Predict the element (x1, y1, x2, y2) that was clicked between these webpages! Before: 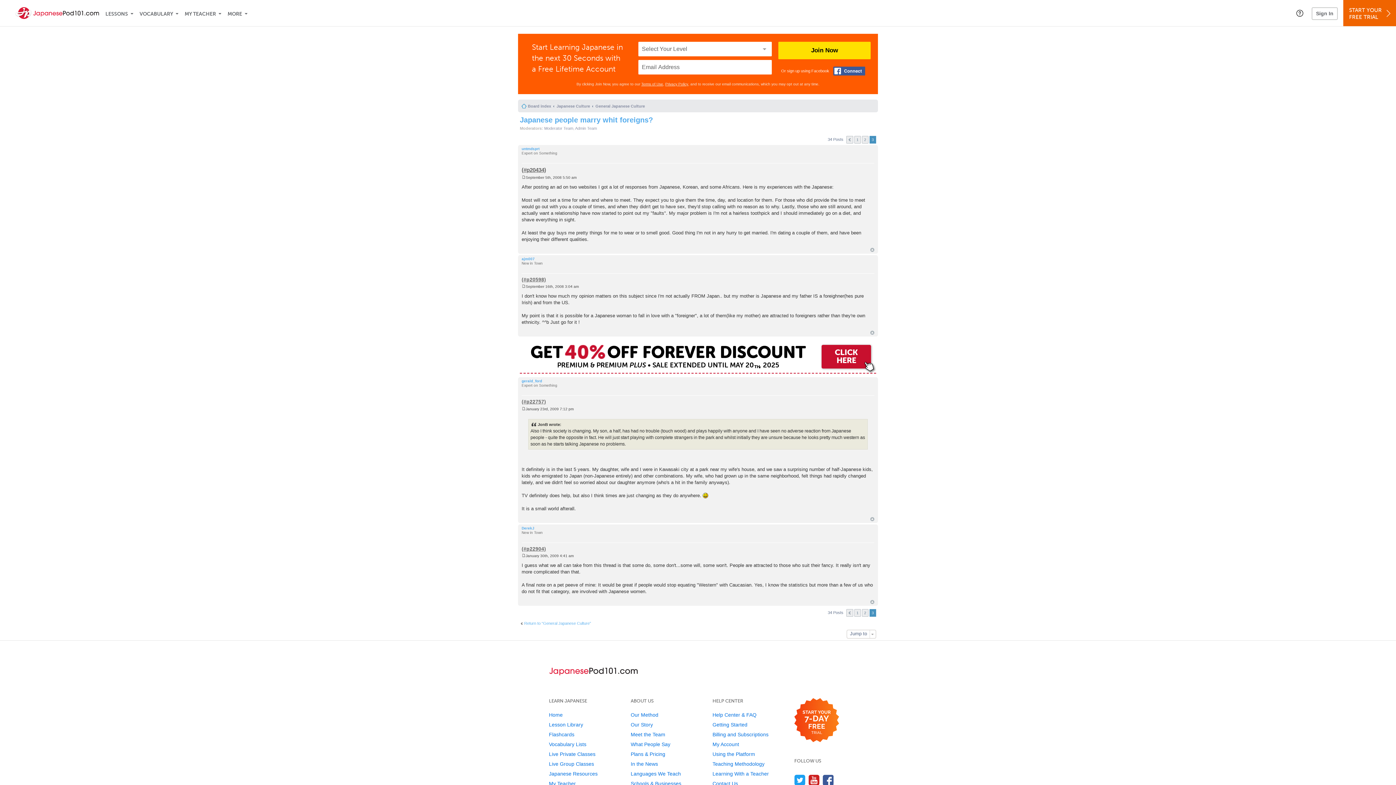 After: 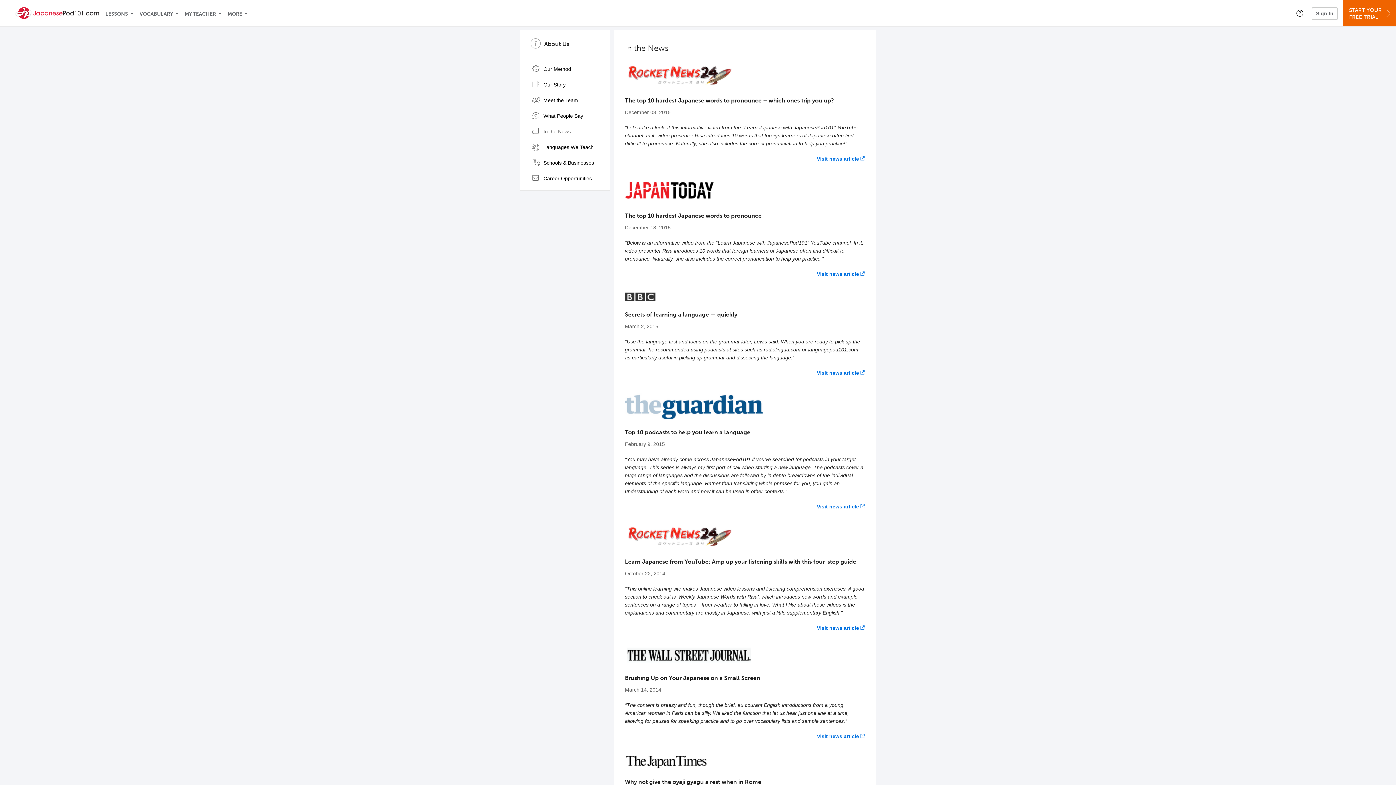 Action: bbox: (630, 761, 658, 767) label: In the News